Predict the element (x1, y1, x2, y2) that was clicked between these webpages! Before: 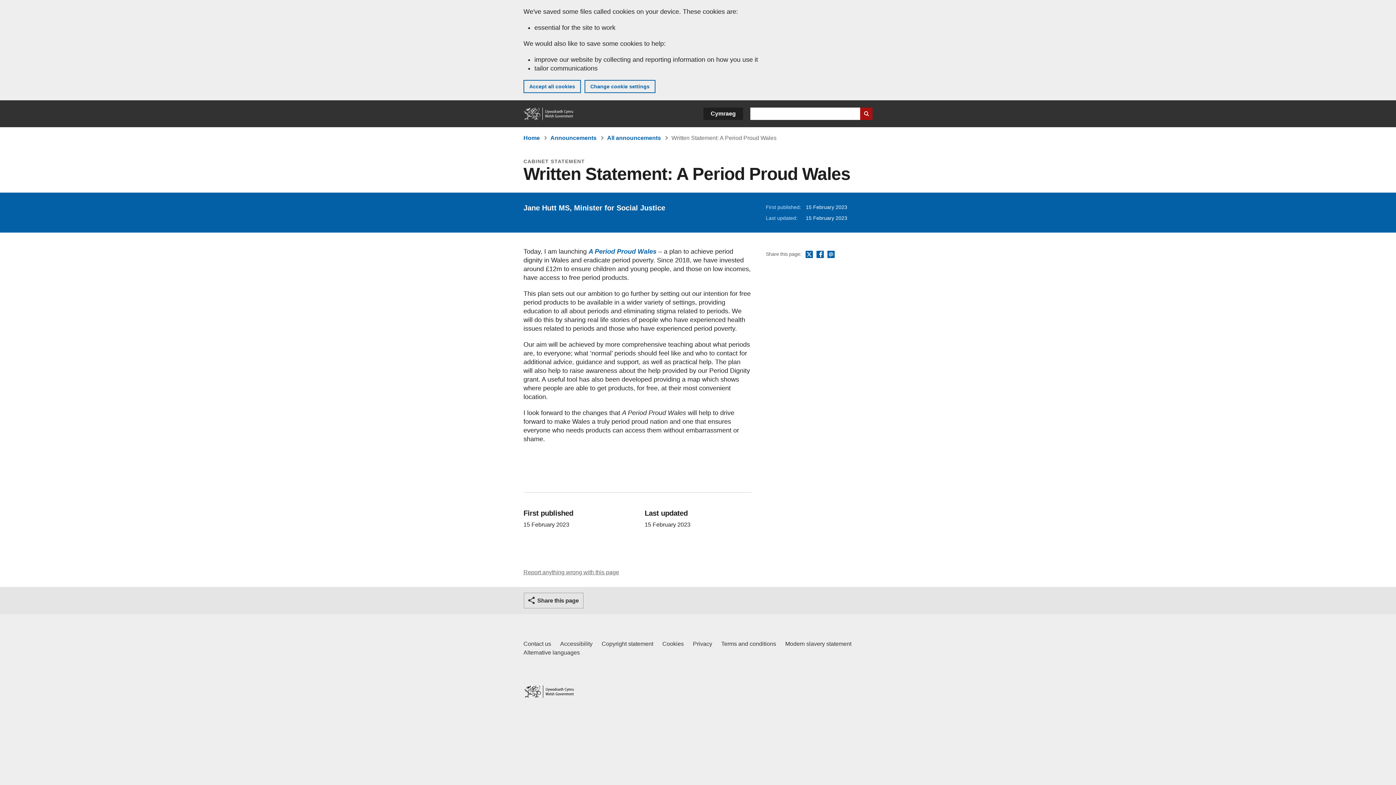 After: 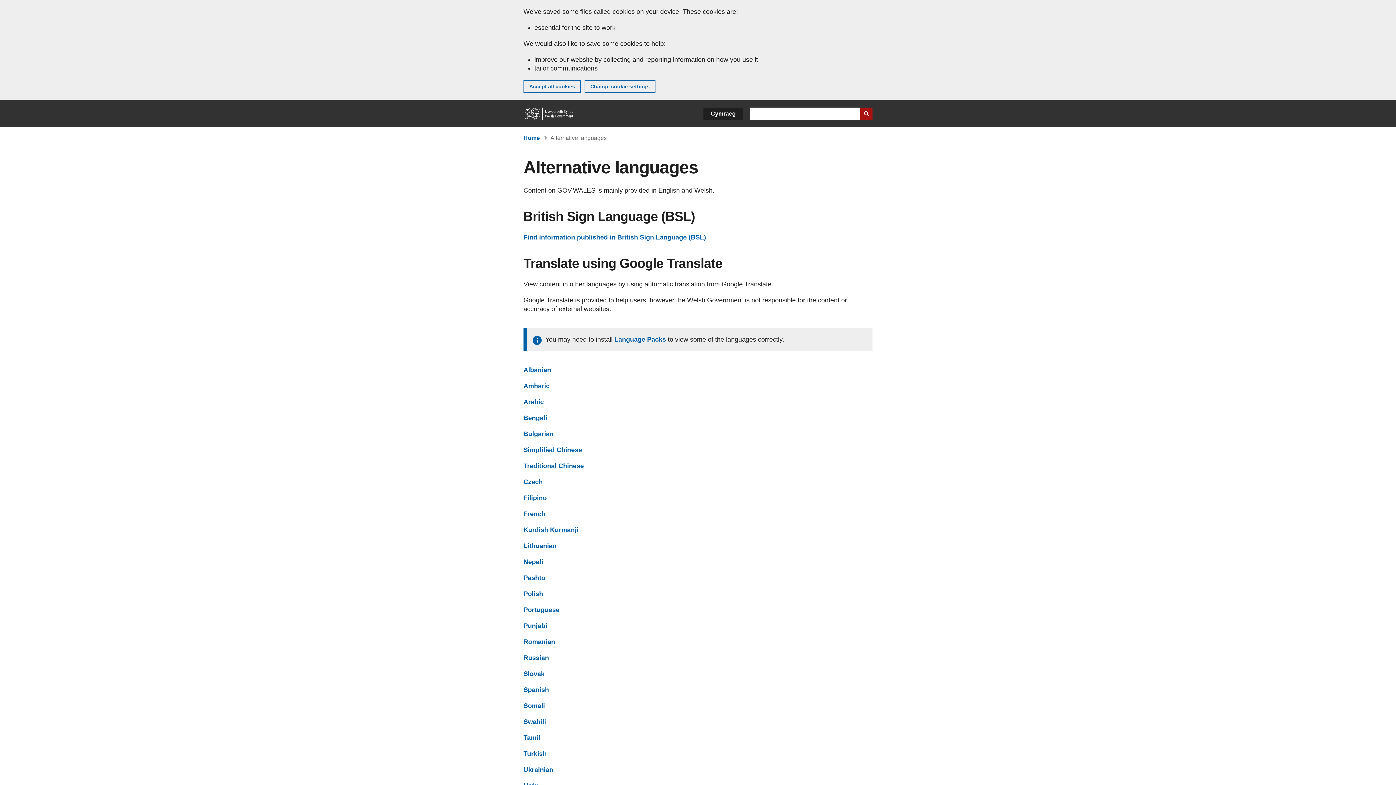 Action: label: Alternative languages on GOV.WALES bbox: (523, 648, 580, 657)